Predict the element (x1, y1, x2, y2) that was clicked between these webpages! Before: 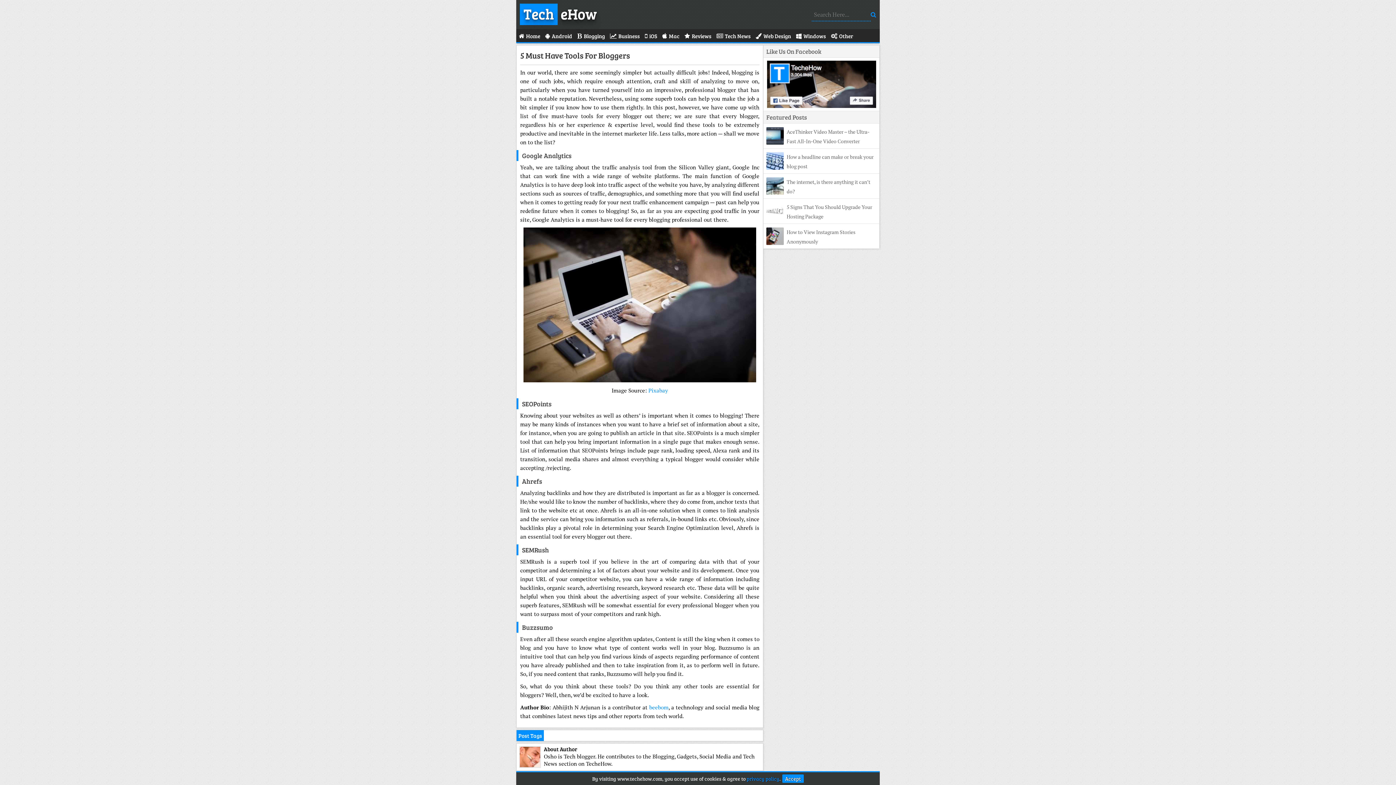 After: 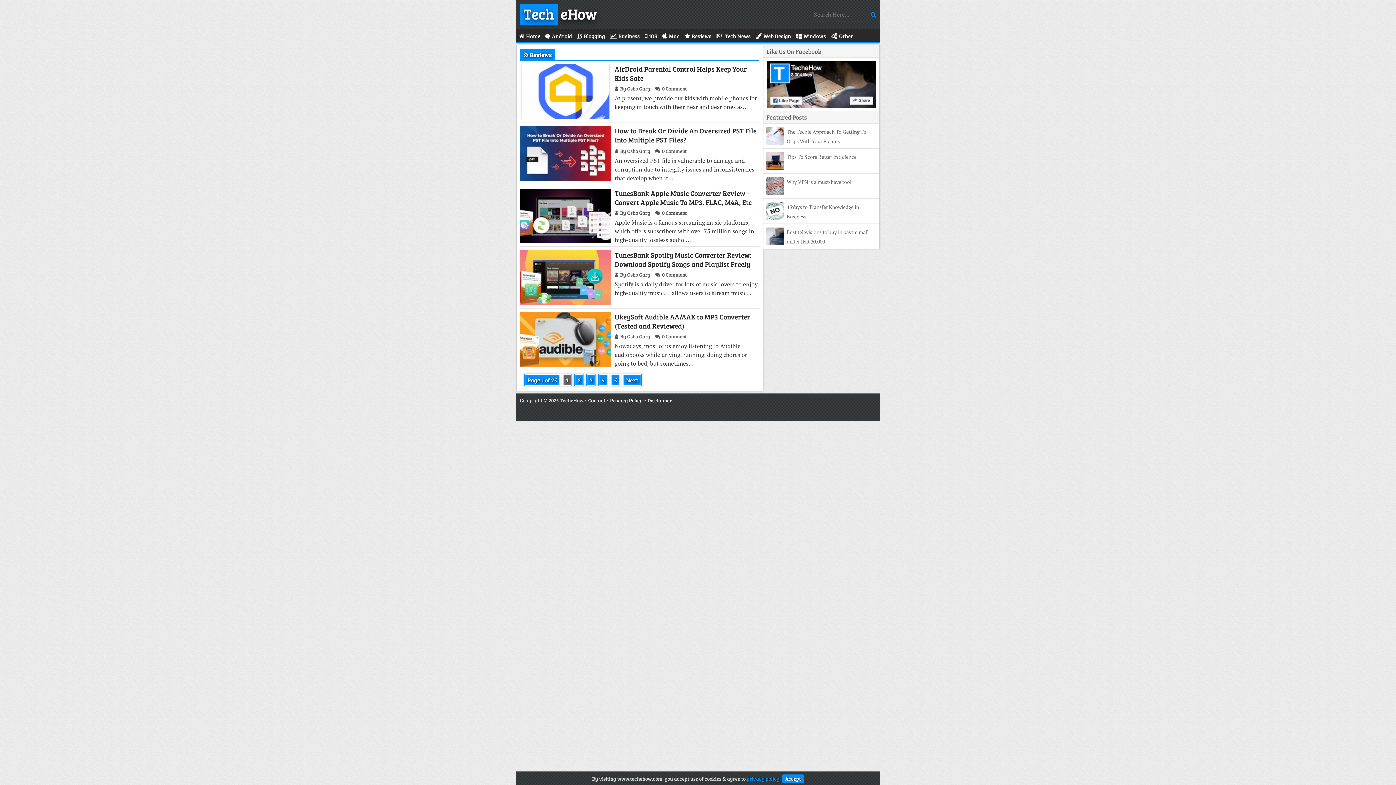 Action: label: Reviews bbox: (682, 29, 714, 42)